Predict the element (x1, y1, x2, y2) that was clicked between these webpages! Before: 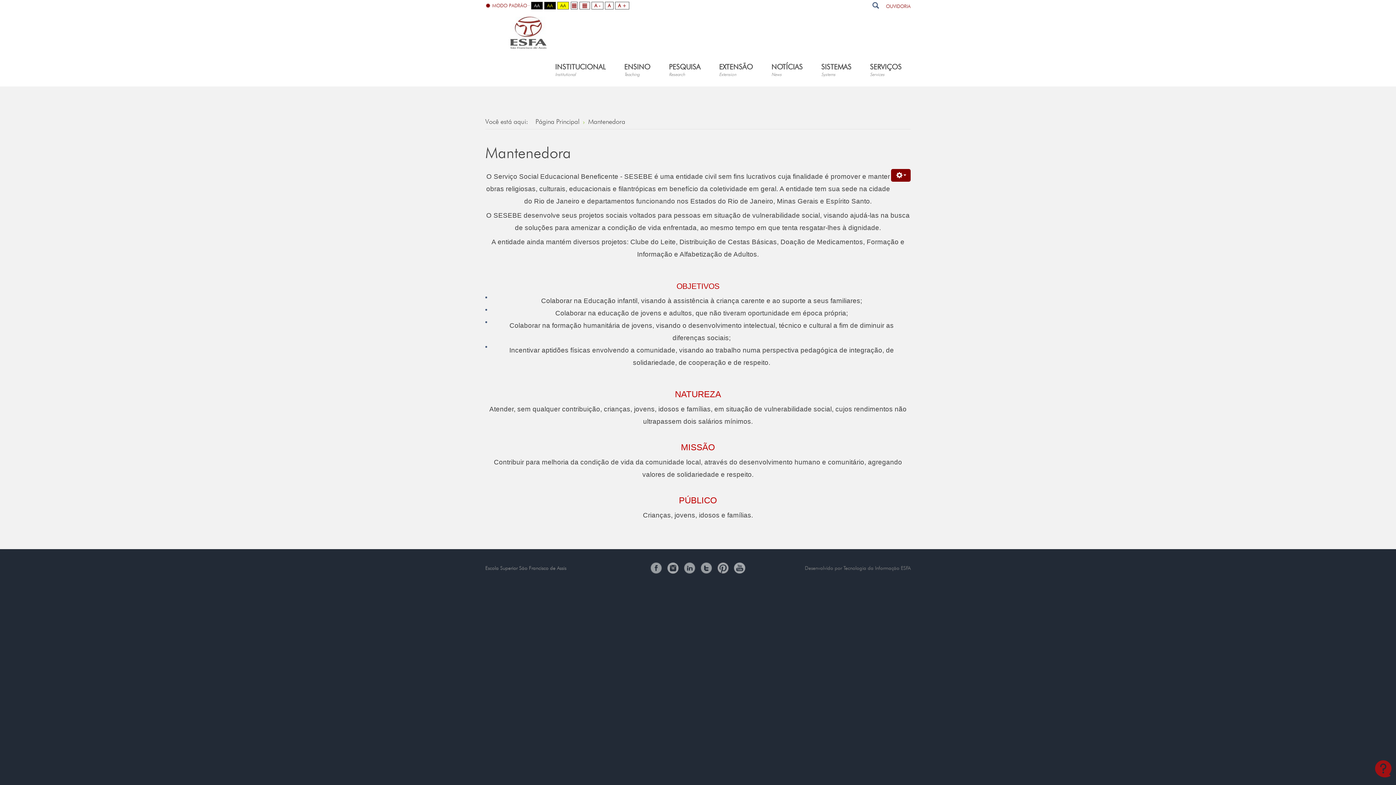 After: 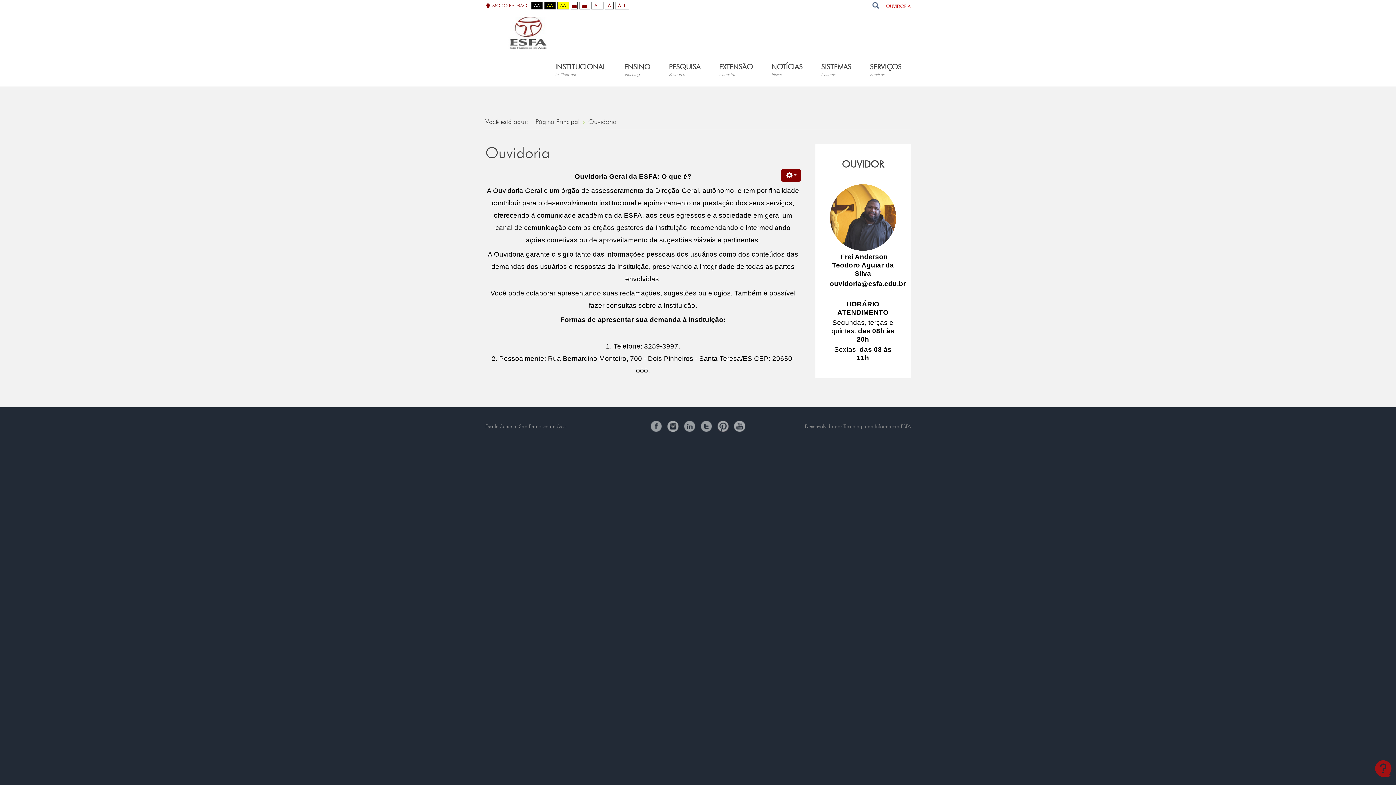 Action: bbox: (885, 2, 910, 9) label: OUVIDORIA